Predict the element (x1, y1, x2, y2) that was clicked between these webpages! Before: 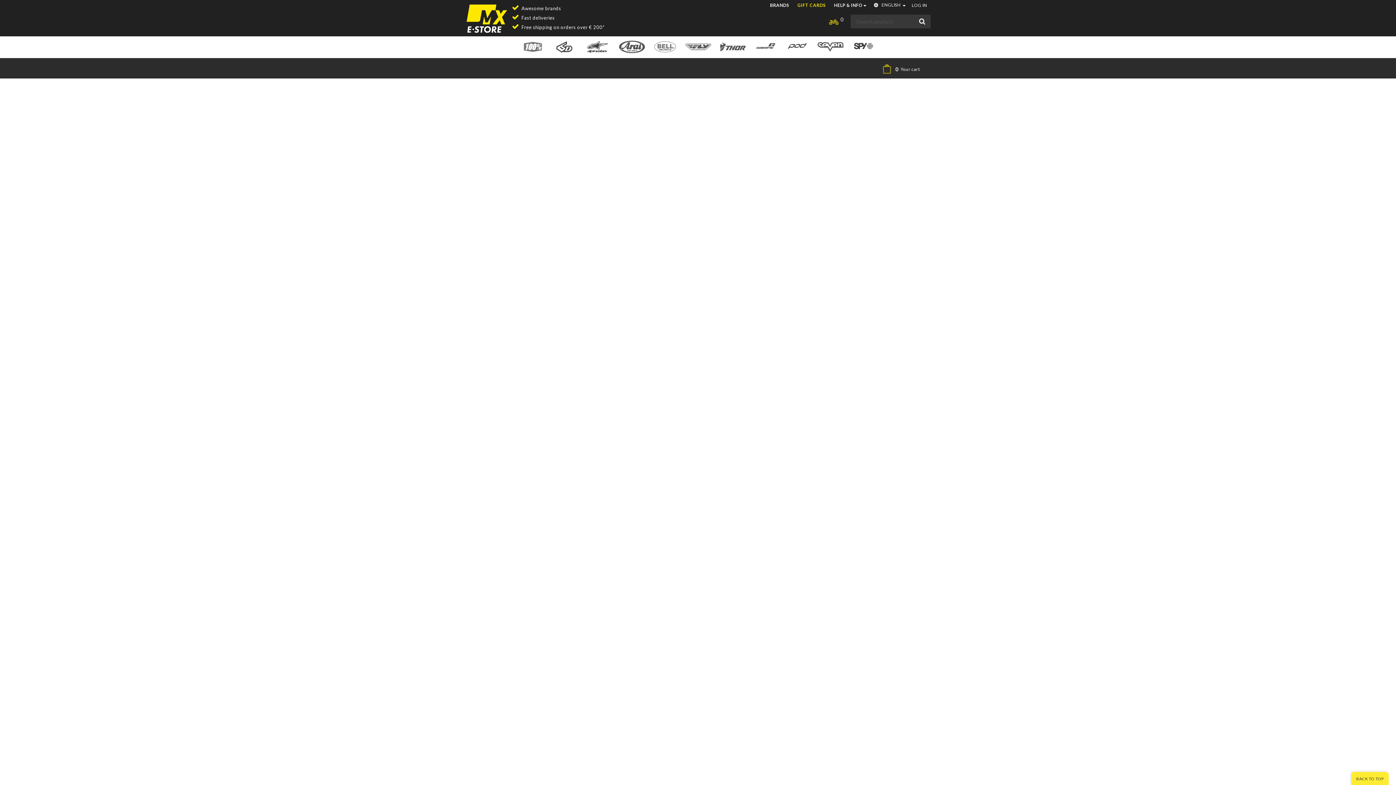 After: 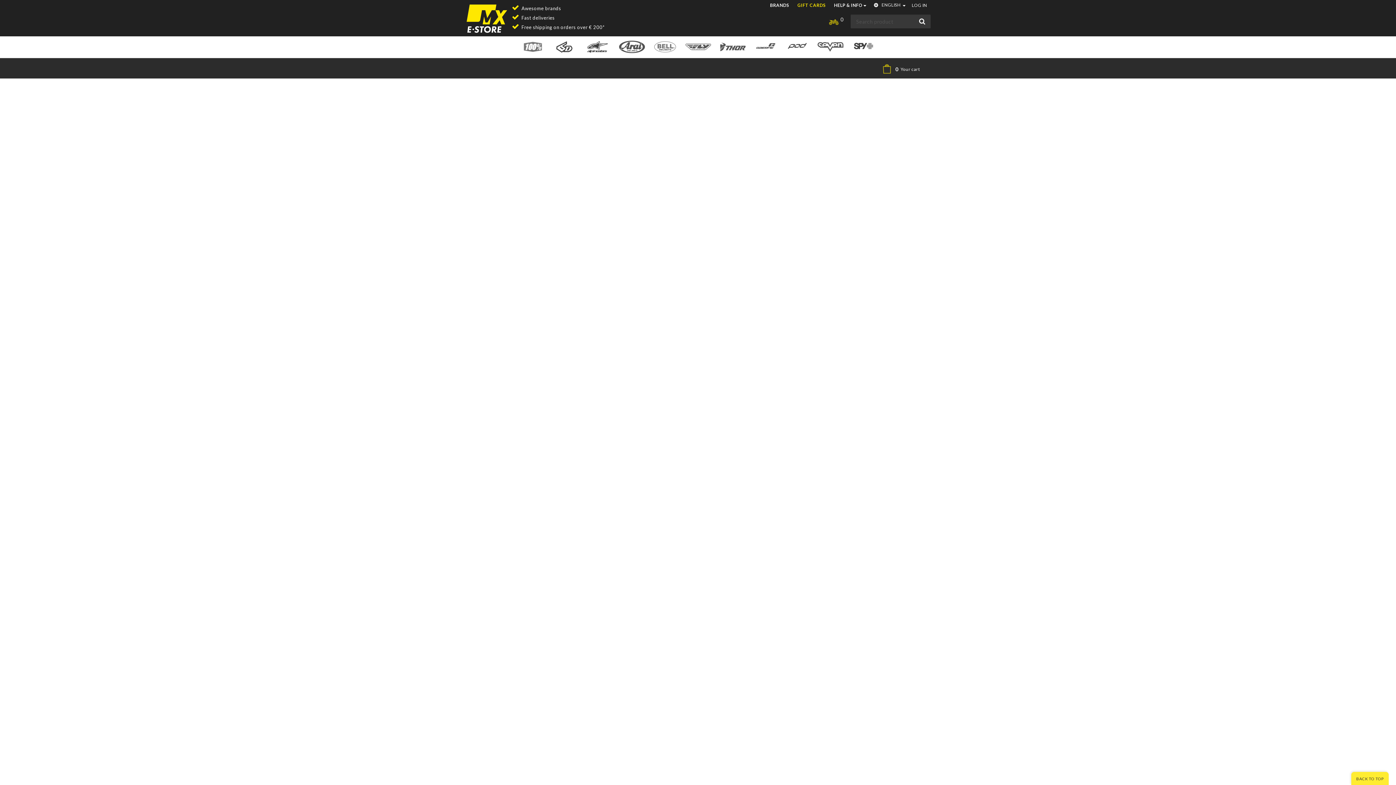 Action: bbox: (649, 43, 680, 49)